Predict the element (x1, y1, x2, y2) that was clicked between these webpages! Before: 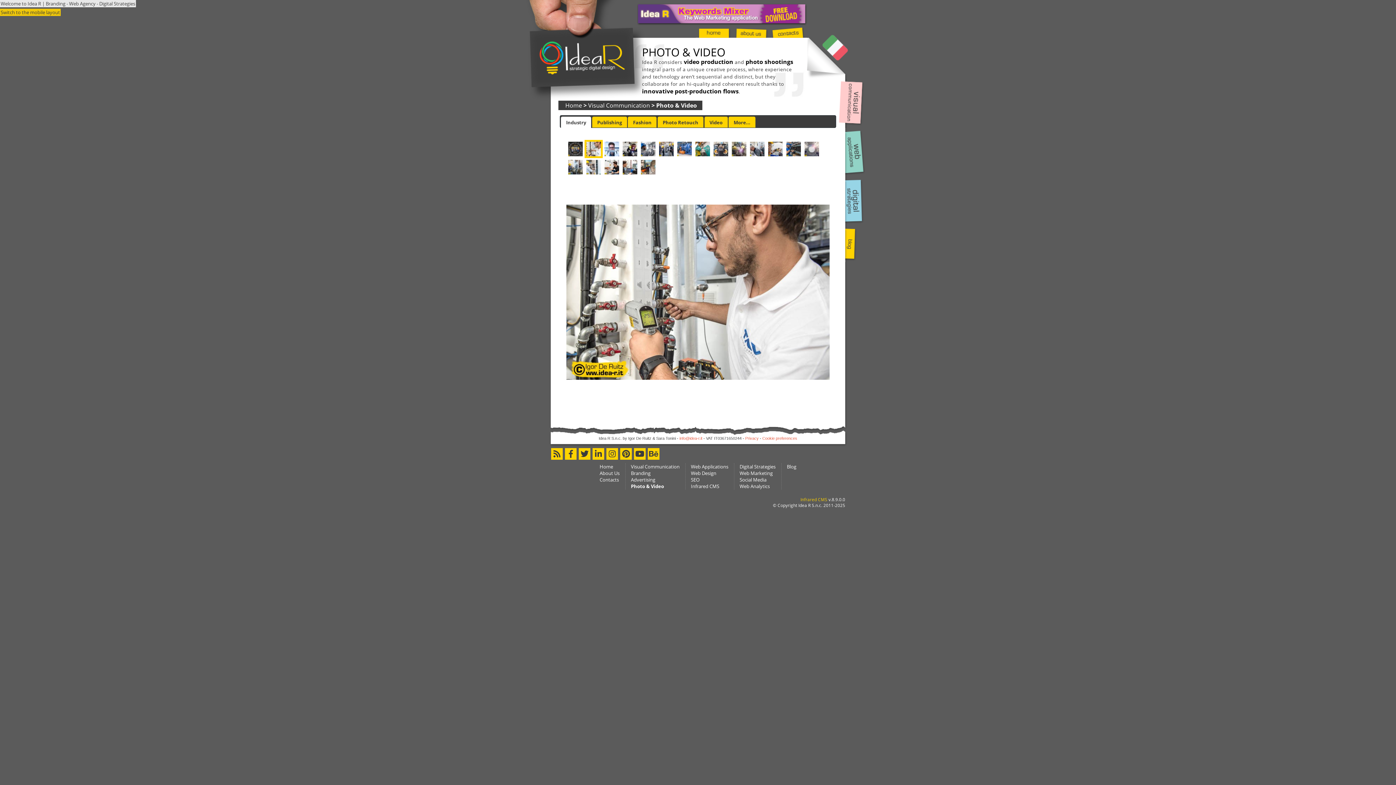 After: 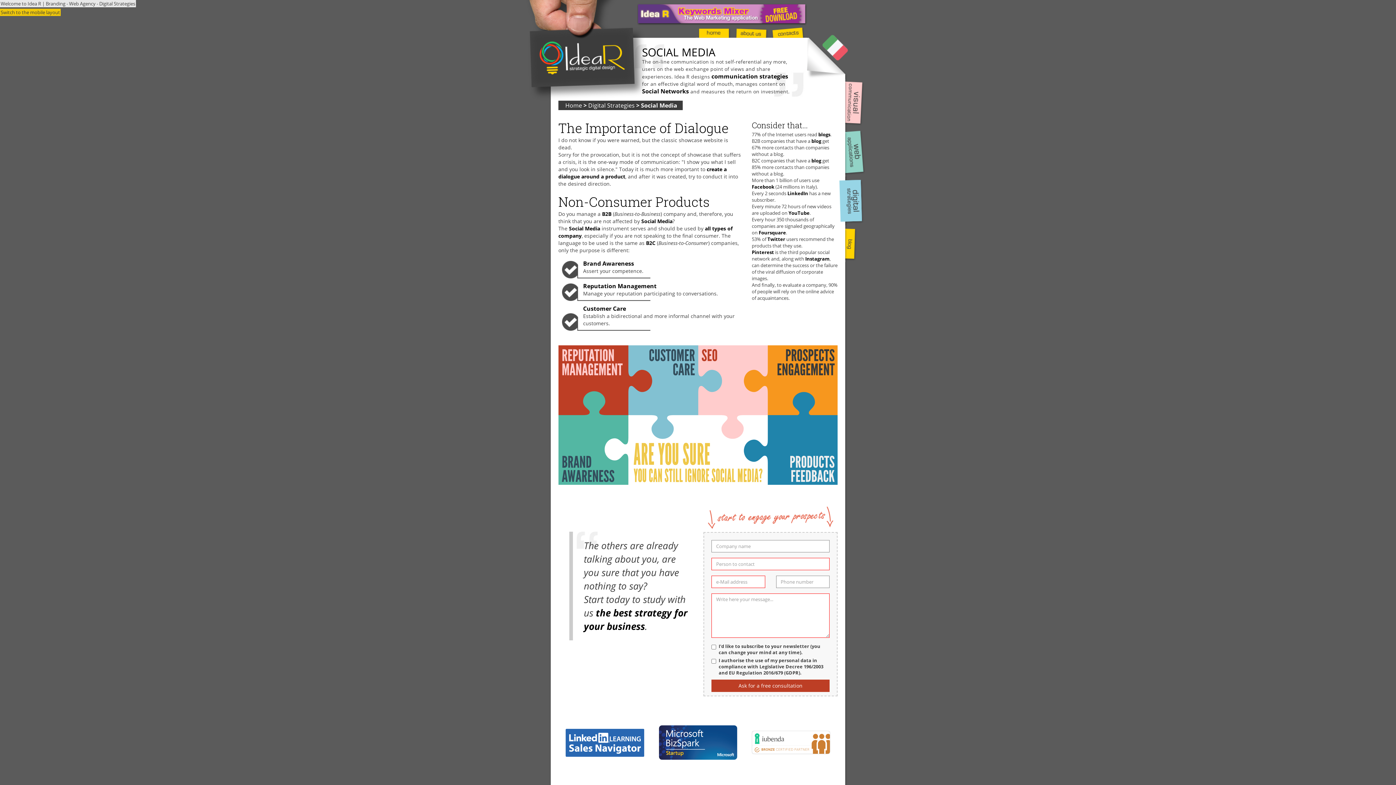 Action: label: Social Media bbox: (739, 476, 766, 483)